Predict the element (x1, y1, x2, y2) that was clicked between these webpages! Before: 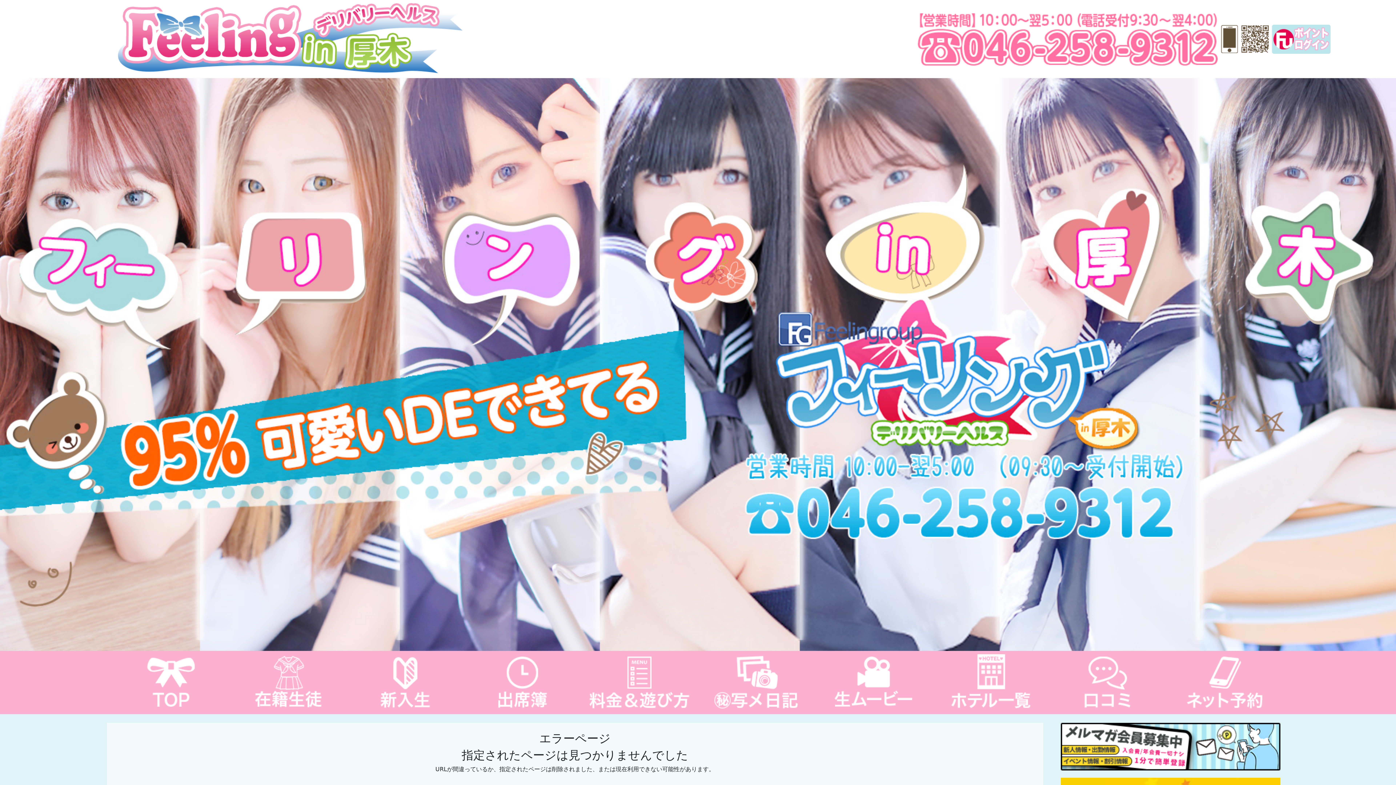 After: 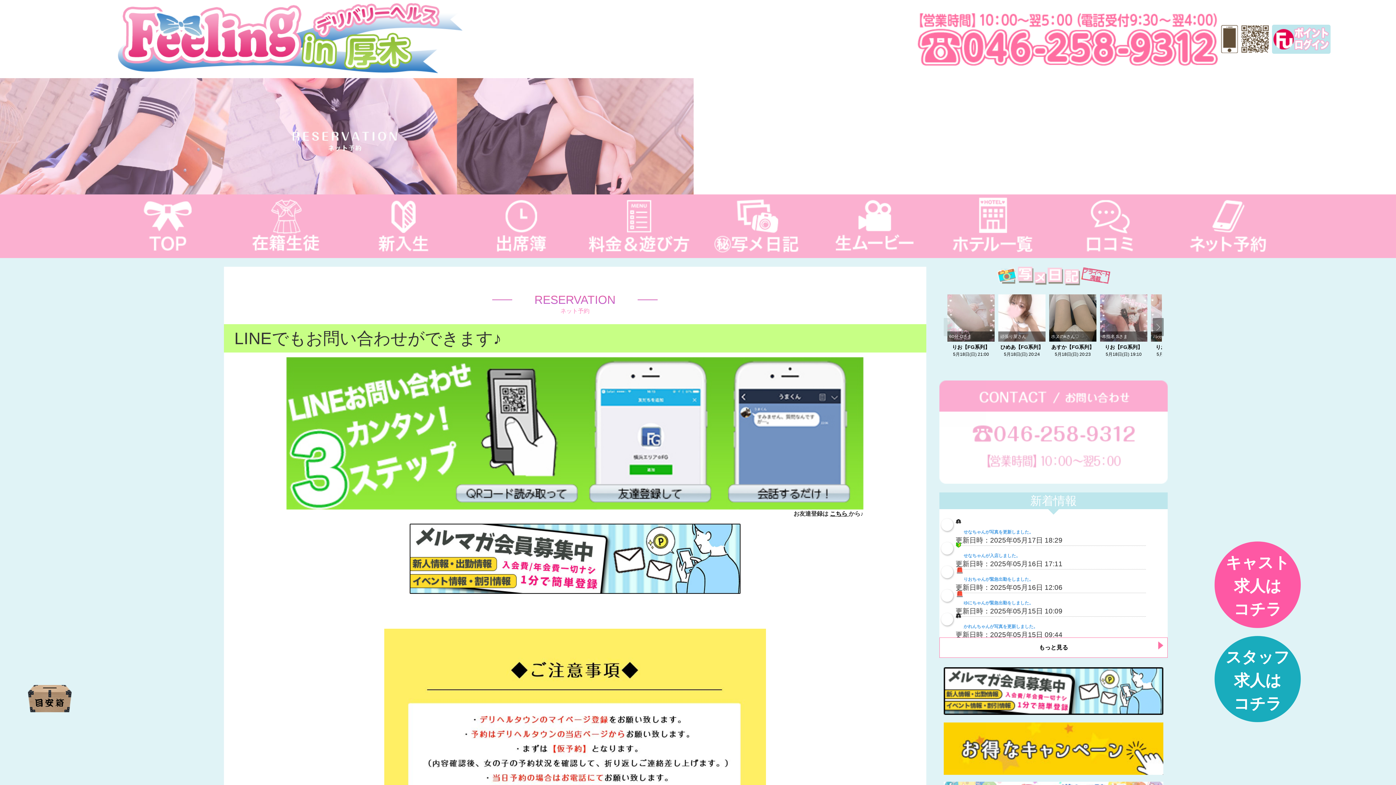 Action: bbox: (1170, 679, 1279, 685)